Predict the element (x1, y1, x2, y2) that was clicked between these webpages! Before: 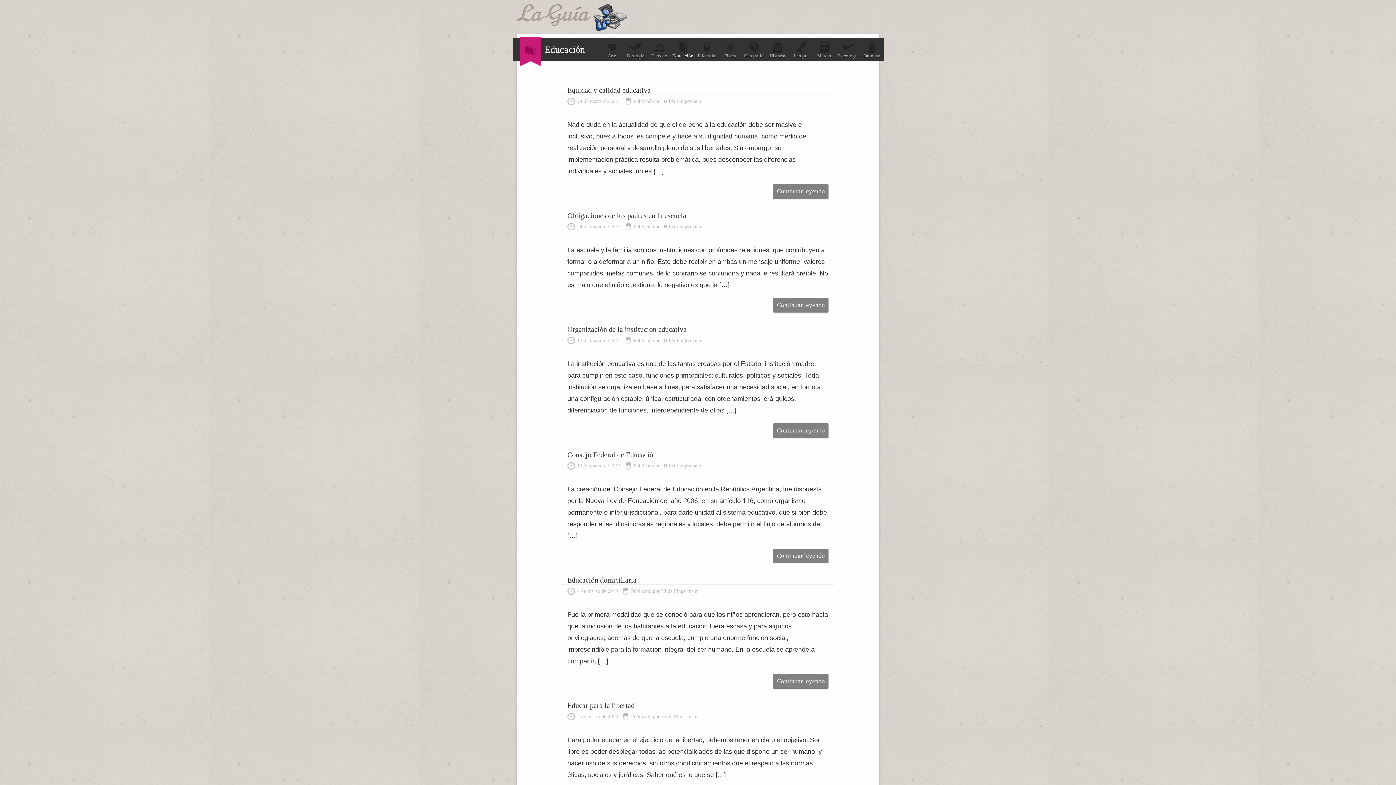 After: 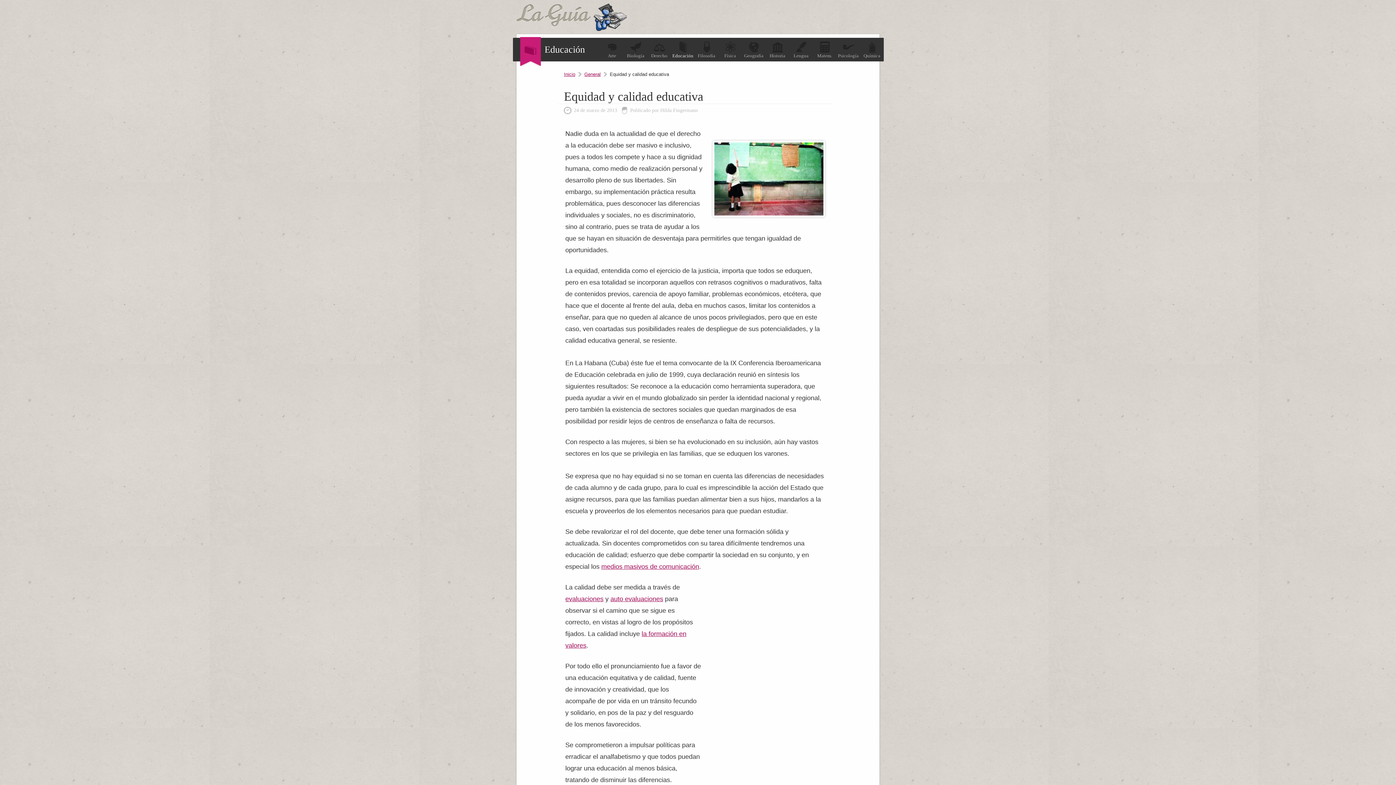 Action: label: Continuar leyendo bbox: (773, 184, 828, 198)